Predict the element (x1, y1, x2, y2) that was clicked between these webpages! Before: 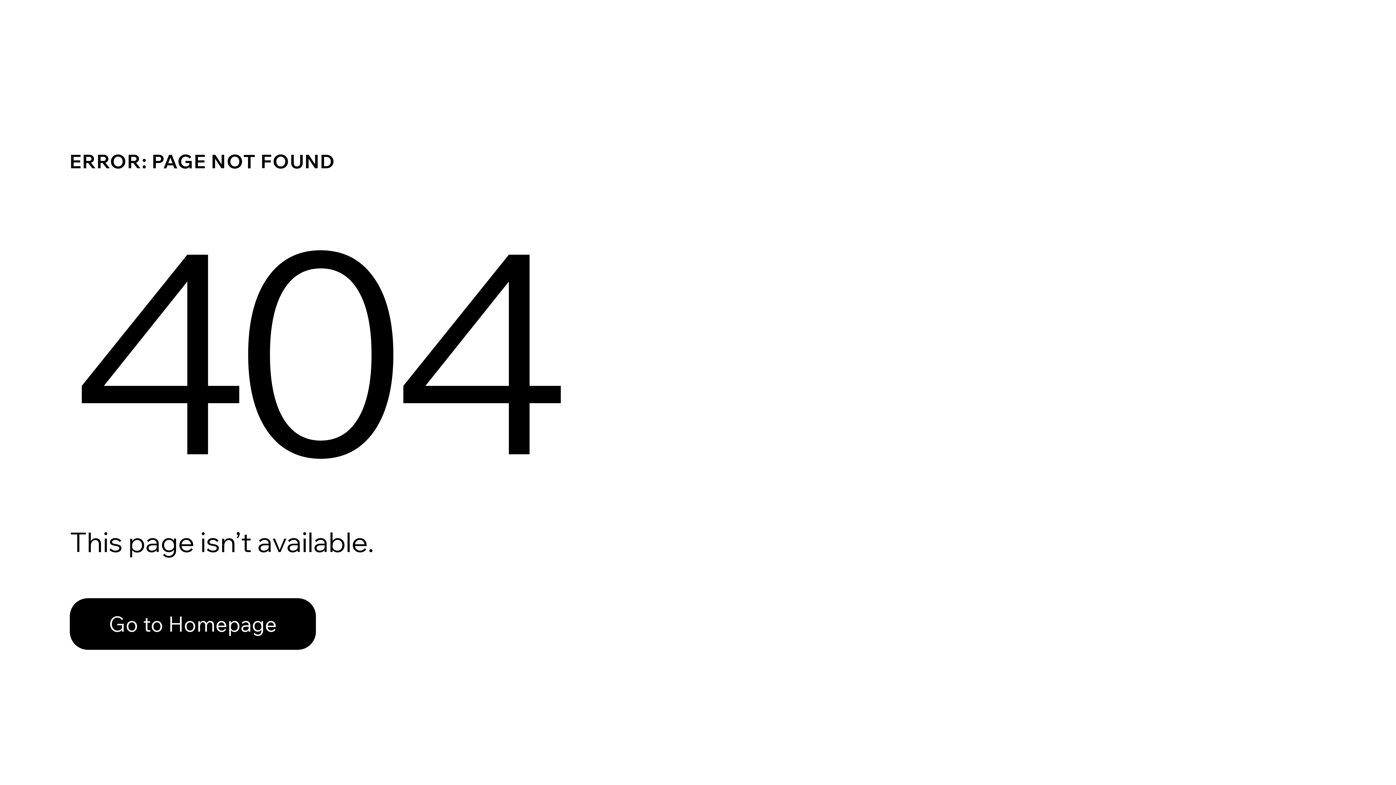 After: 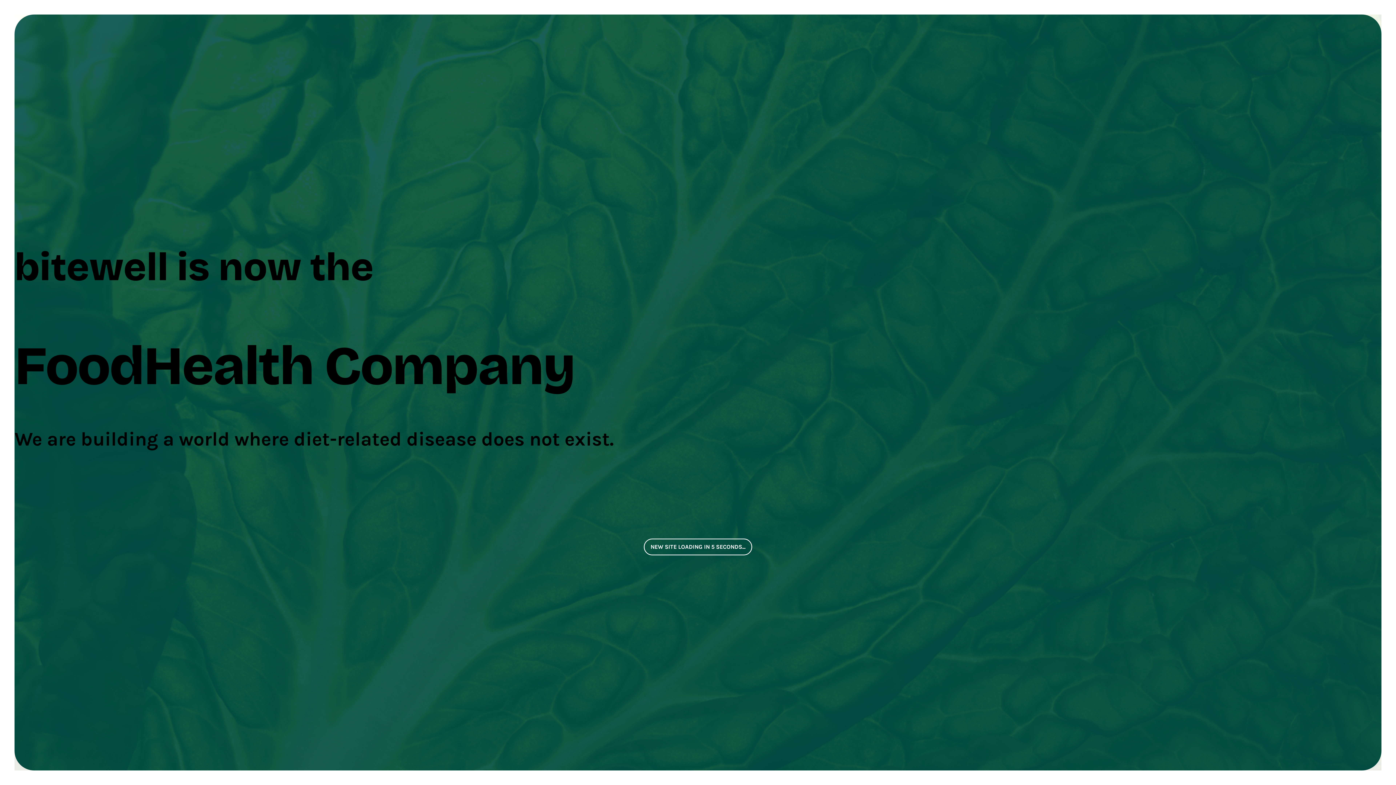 Action: label: Go to Homepage bbox: (69, 598, 316, 650)